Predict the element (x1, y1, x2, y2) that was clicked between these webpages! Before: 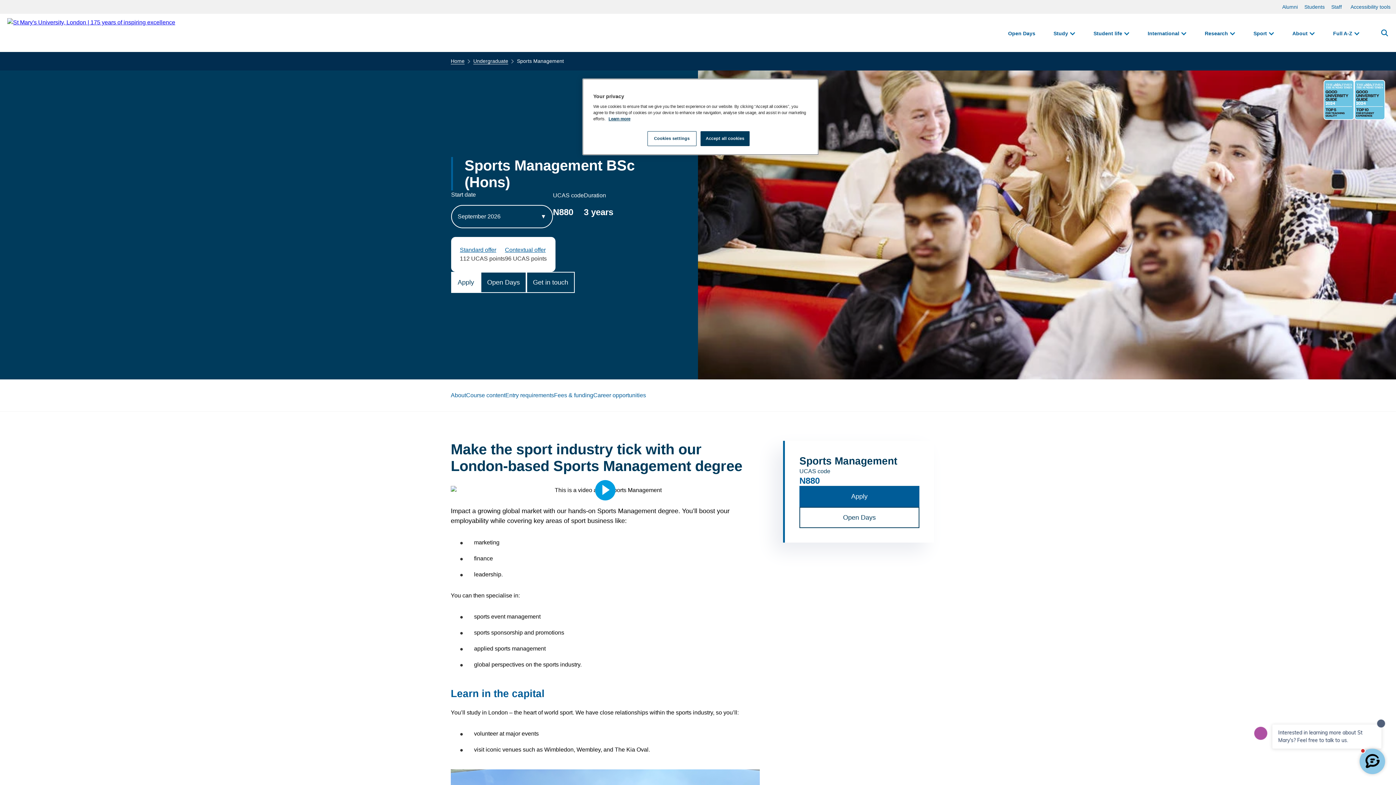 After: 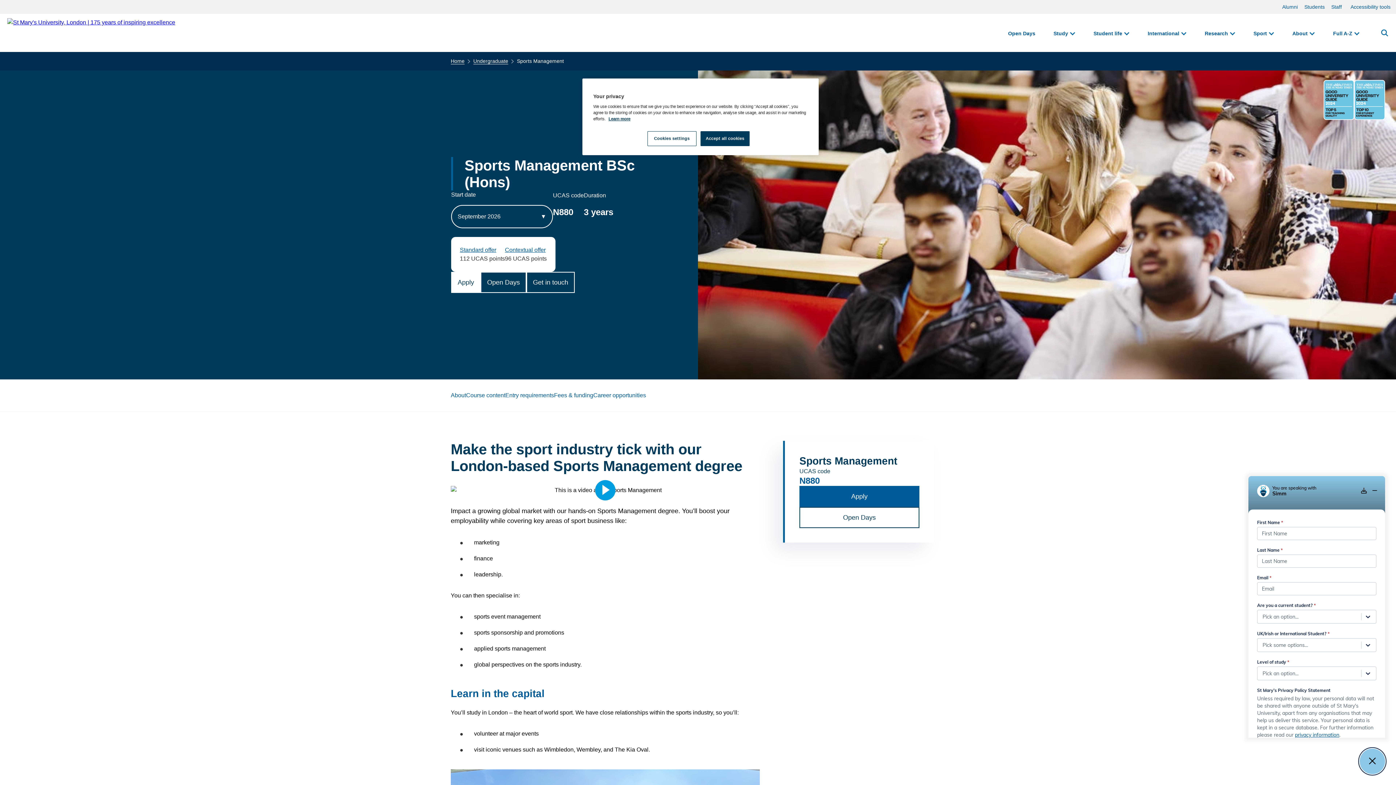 Action: bbox: (1360, 749, 1385, 774) label: Open live chat